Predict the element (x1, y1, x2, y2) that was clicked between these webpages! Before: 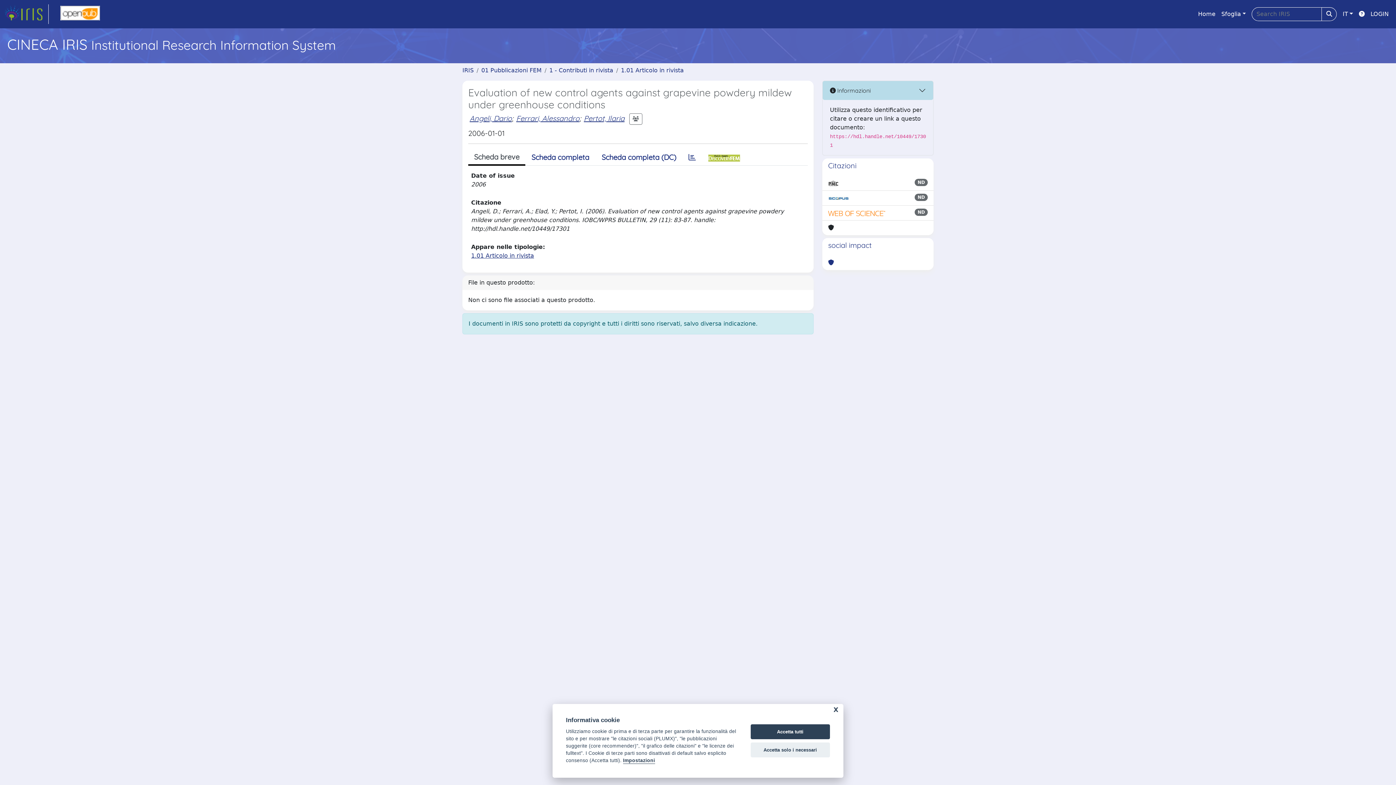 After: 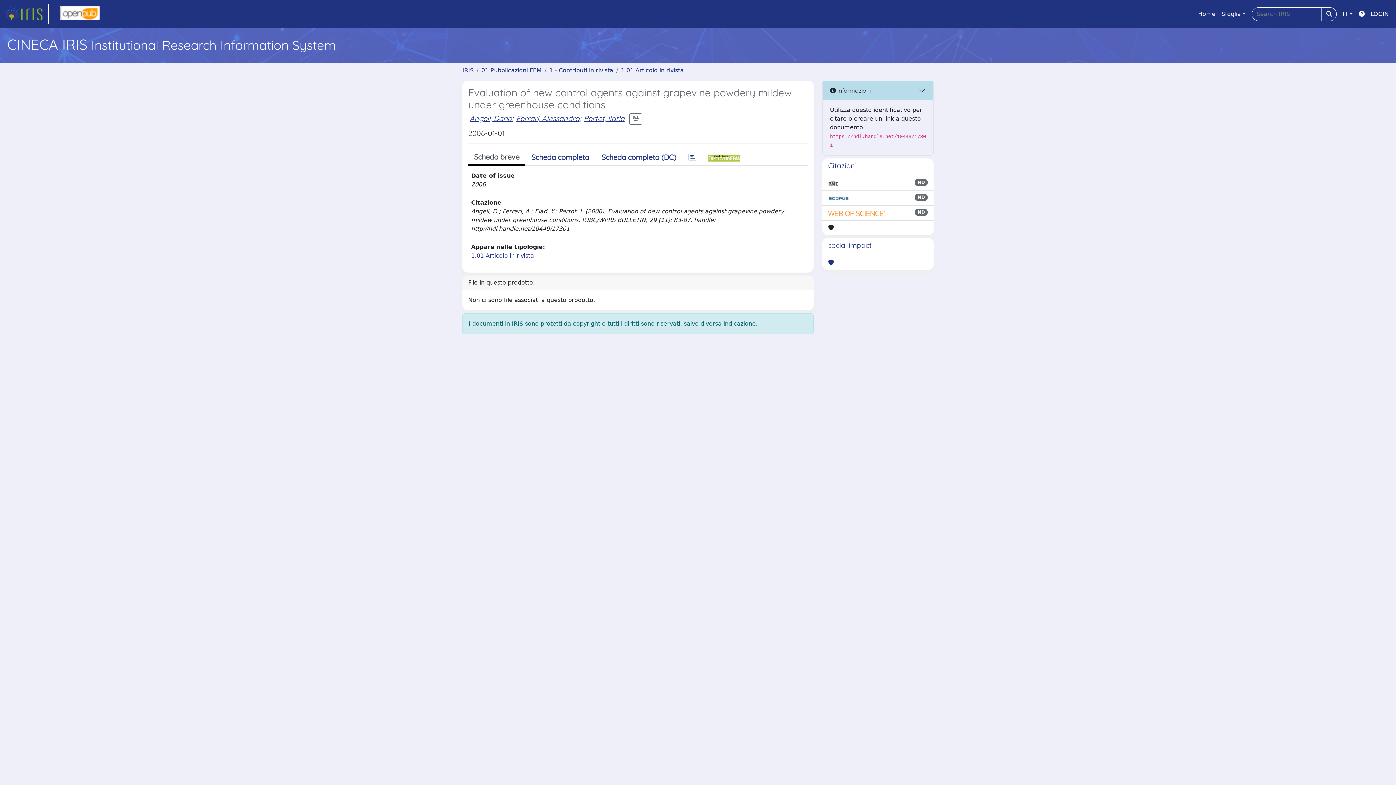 Action: bbox: (750, 742, 830, 757) label: Accetta solo i necessari